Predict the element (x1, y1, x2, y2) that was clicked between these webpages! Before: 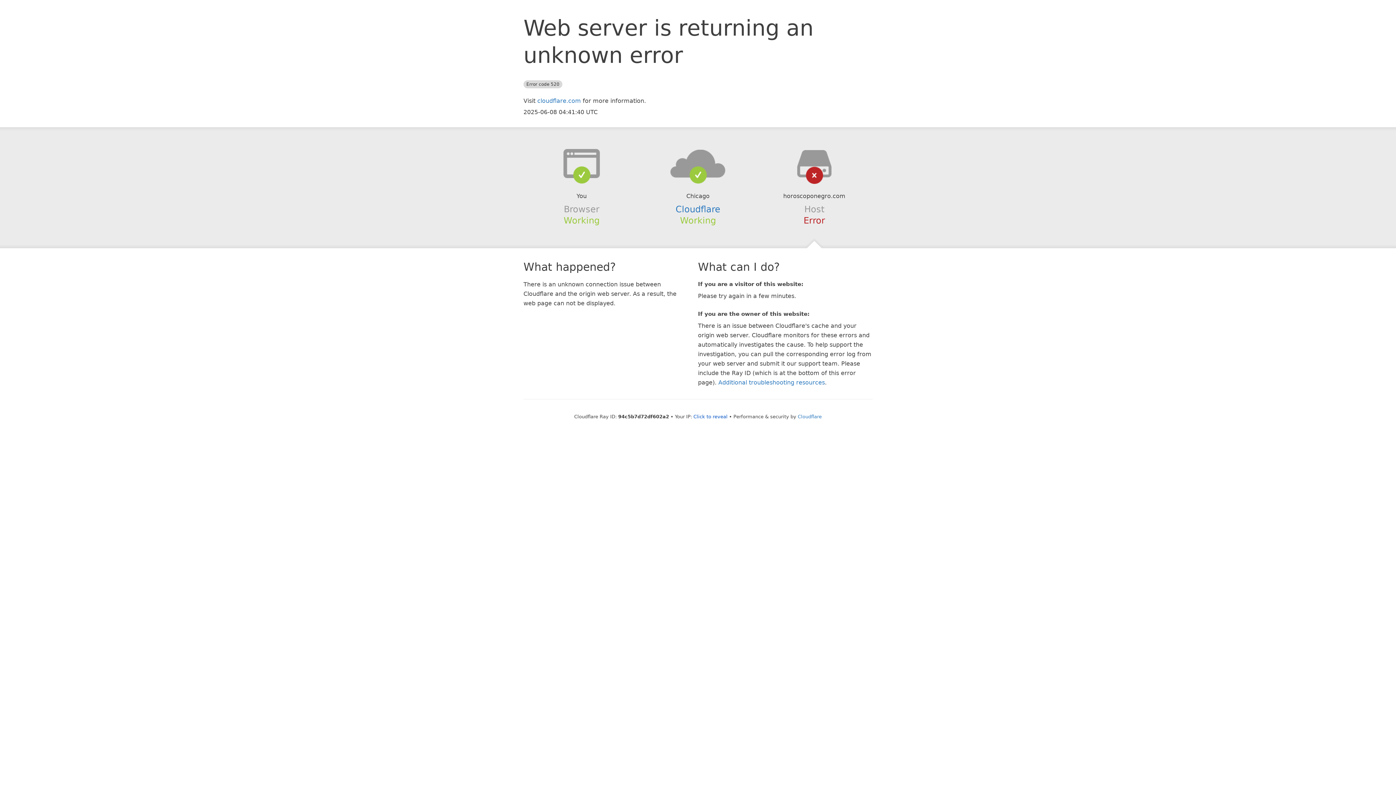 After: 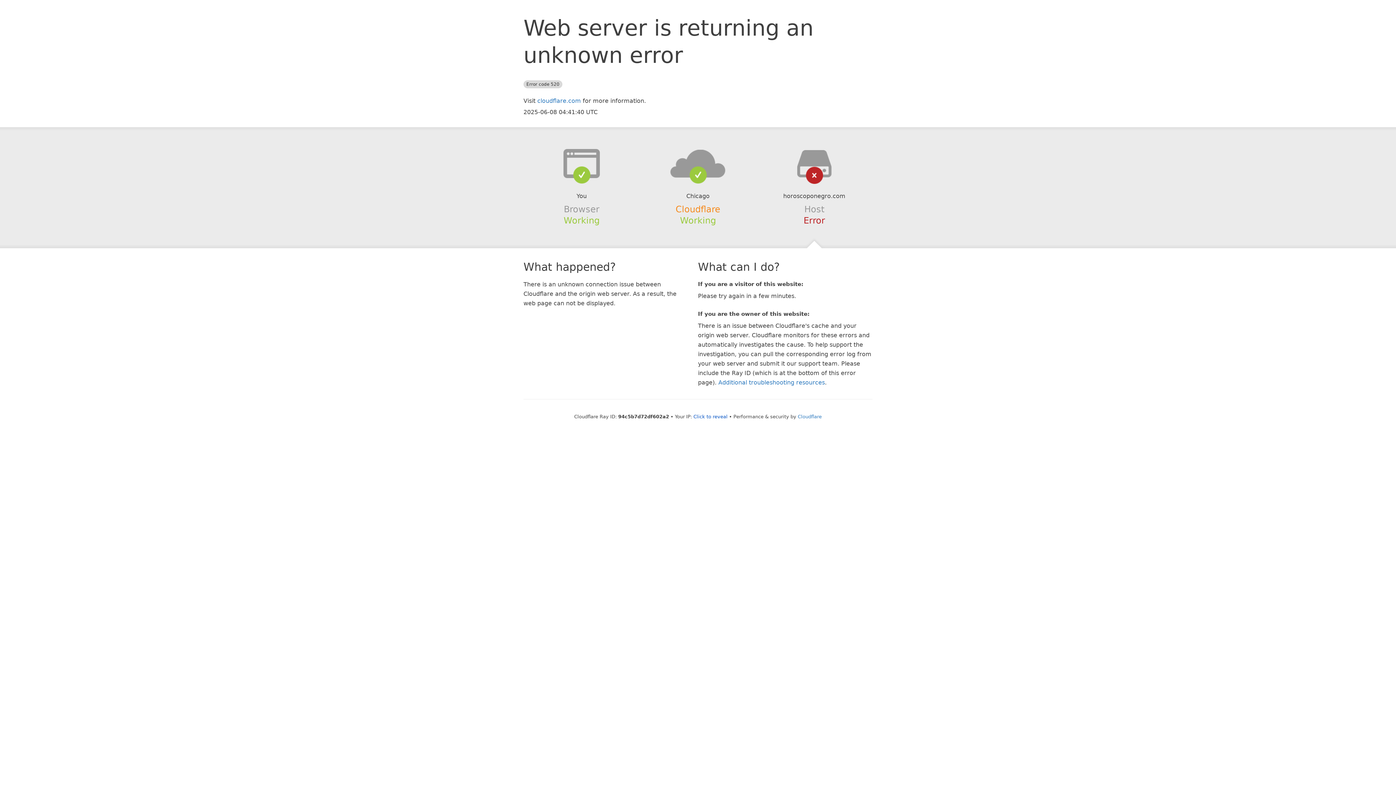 Action: label: Cloudflare bbox: (675, 204, 720, 214)